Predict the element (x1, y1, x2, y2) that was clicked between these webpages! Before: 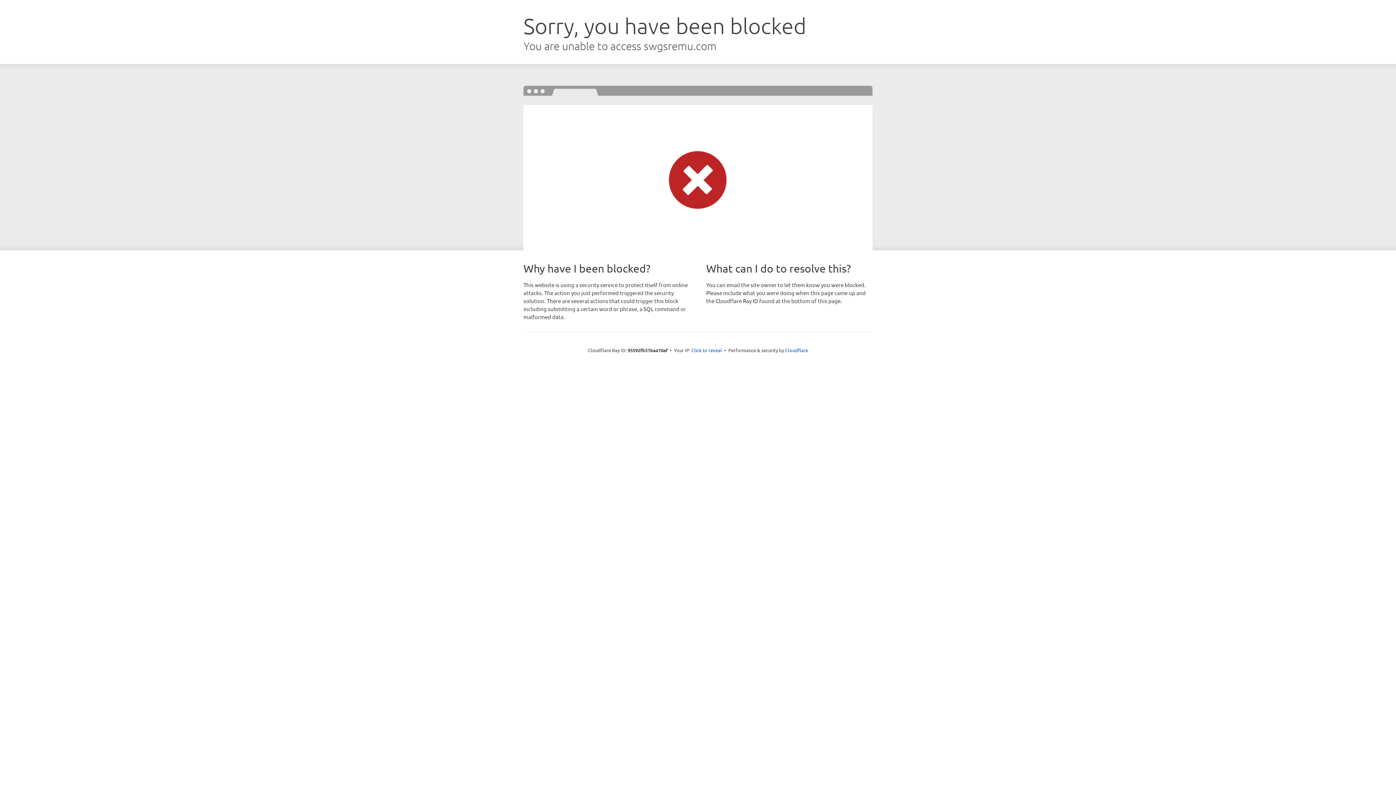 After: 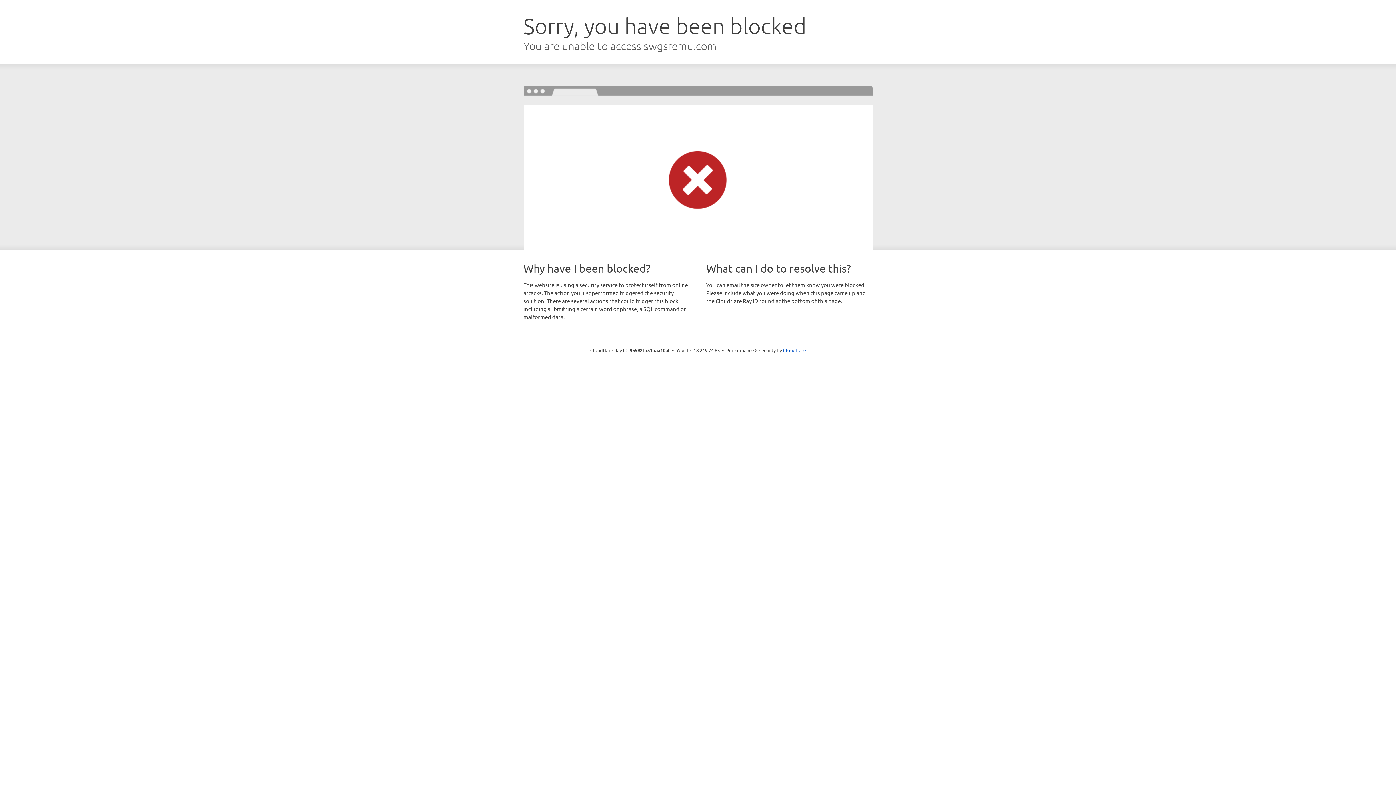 Action: bbox: (691, 346, 722, 353) label: Click to reveal